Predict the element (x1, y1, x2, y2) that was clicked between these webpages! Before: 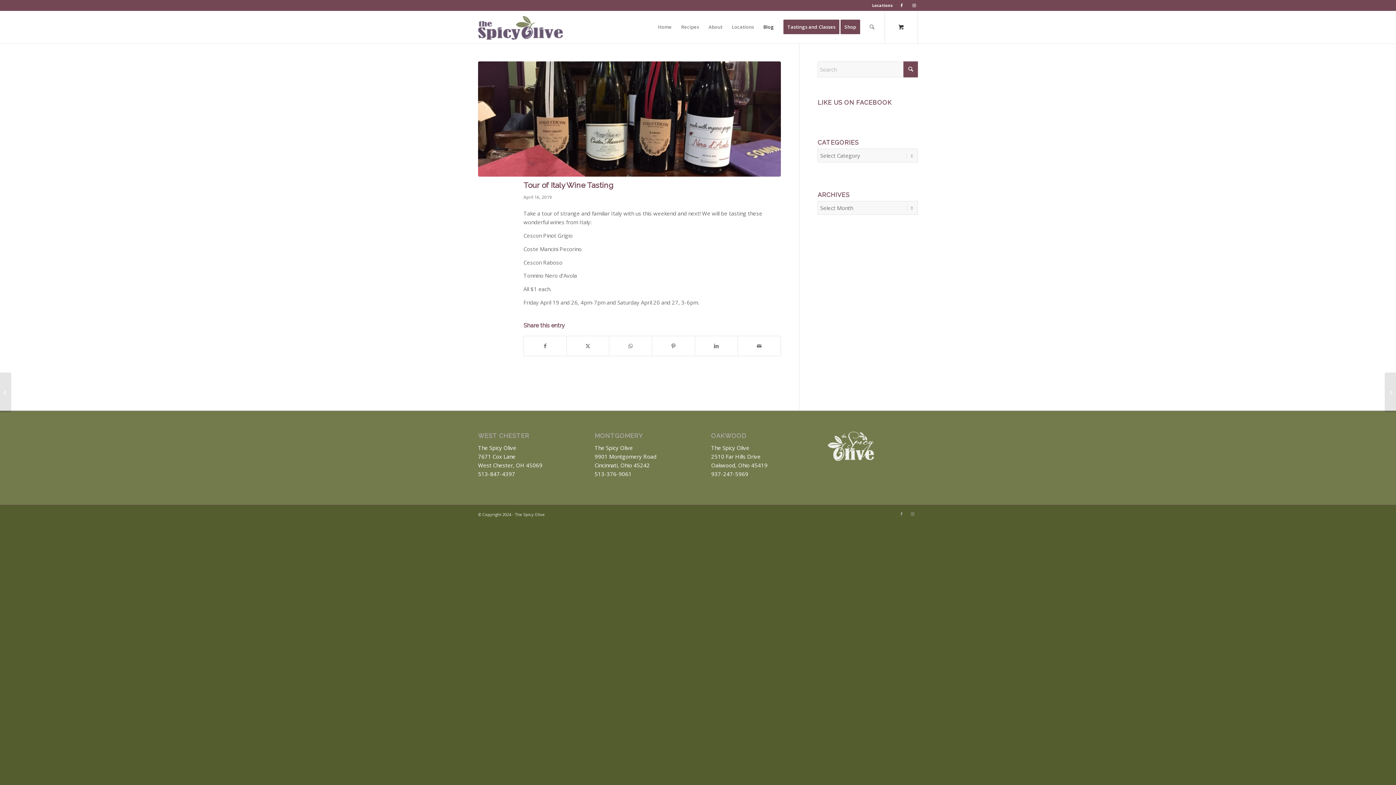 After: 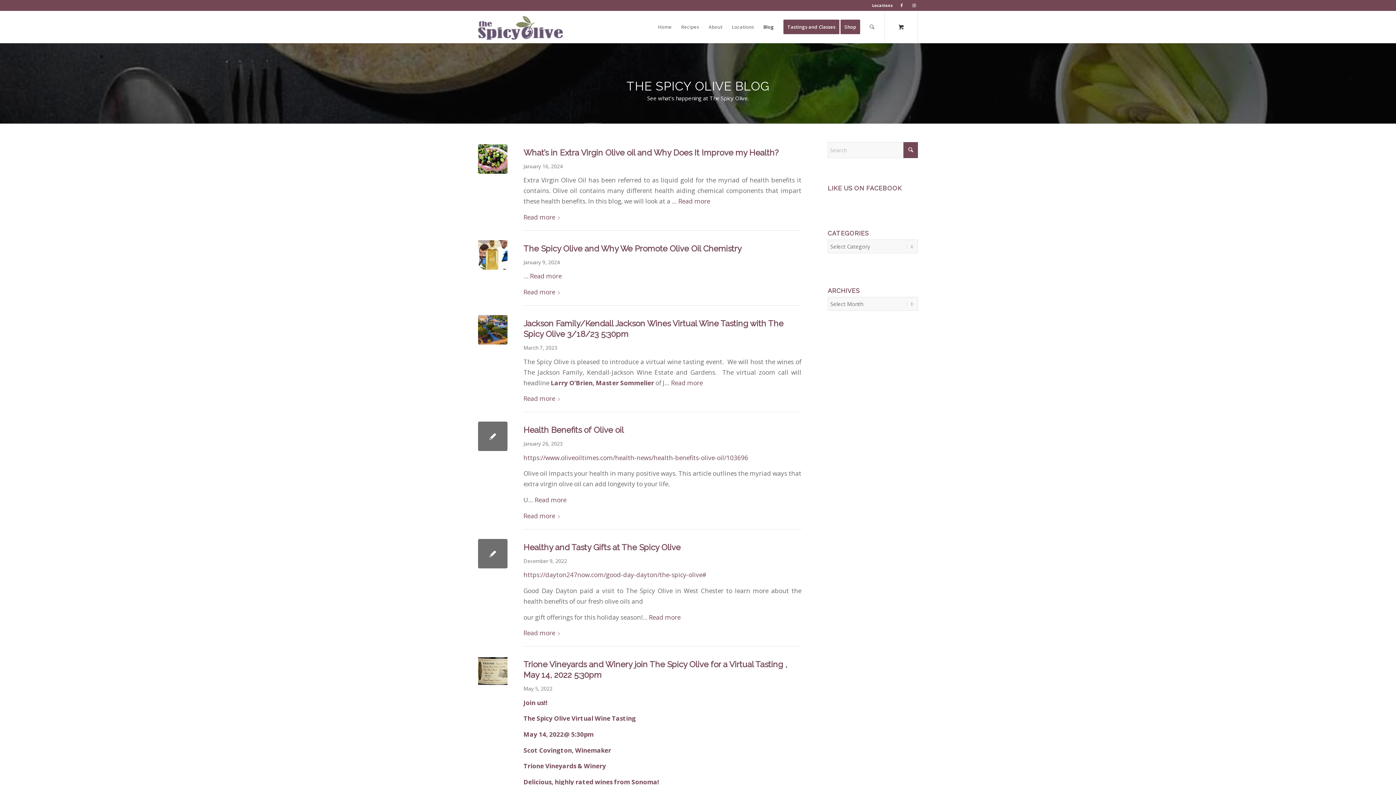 Action: bbox: (758, 10, 778, 43) label: Blog